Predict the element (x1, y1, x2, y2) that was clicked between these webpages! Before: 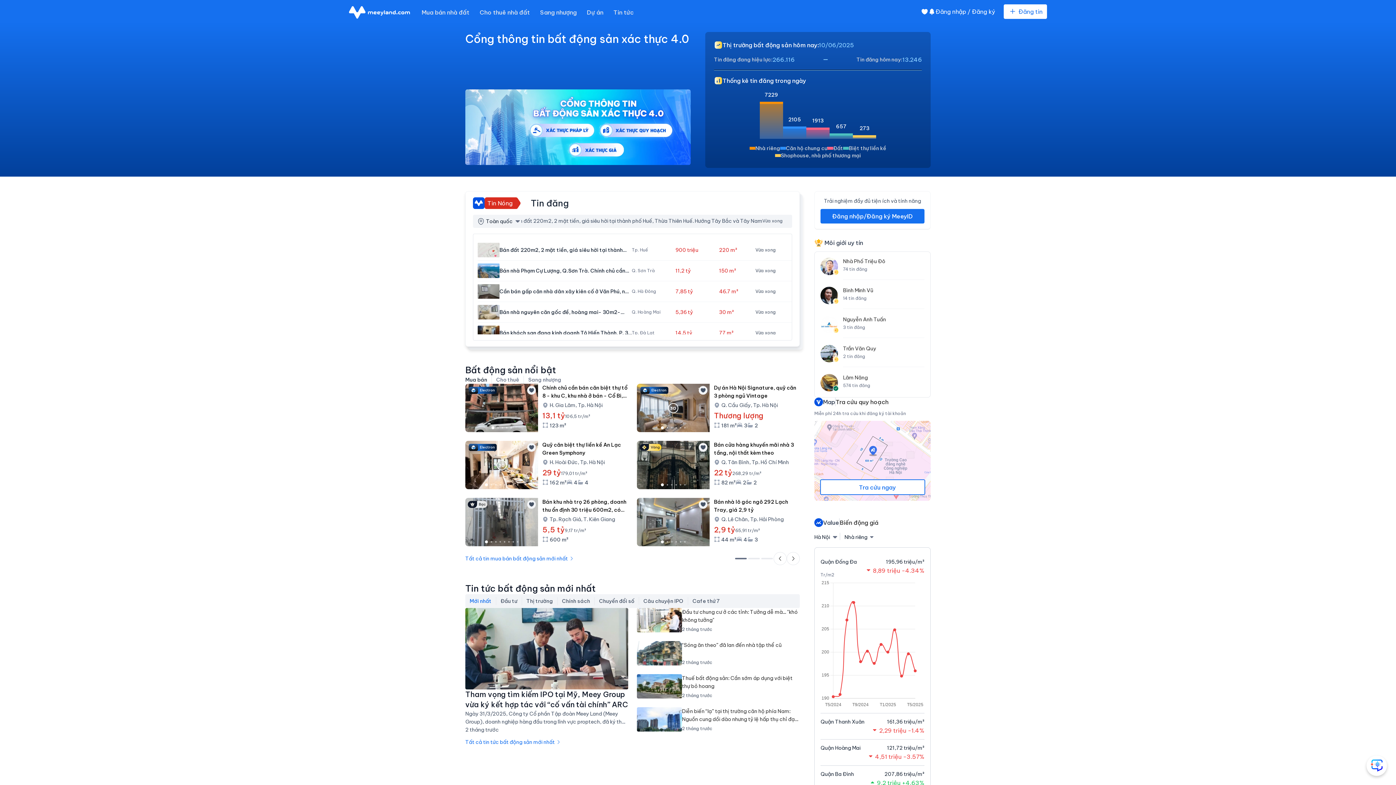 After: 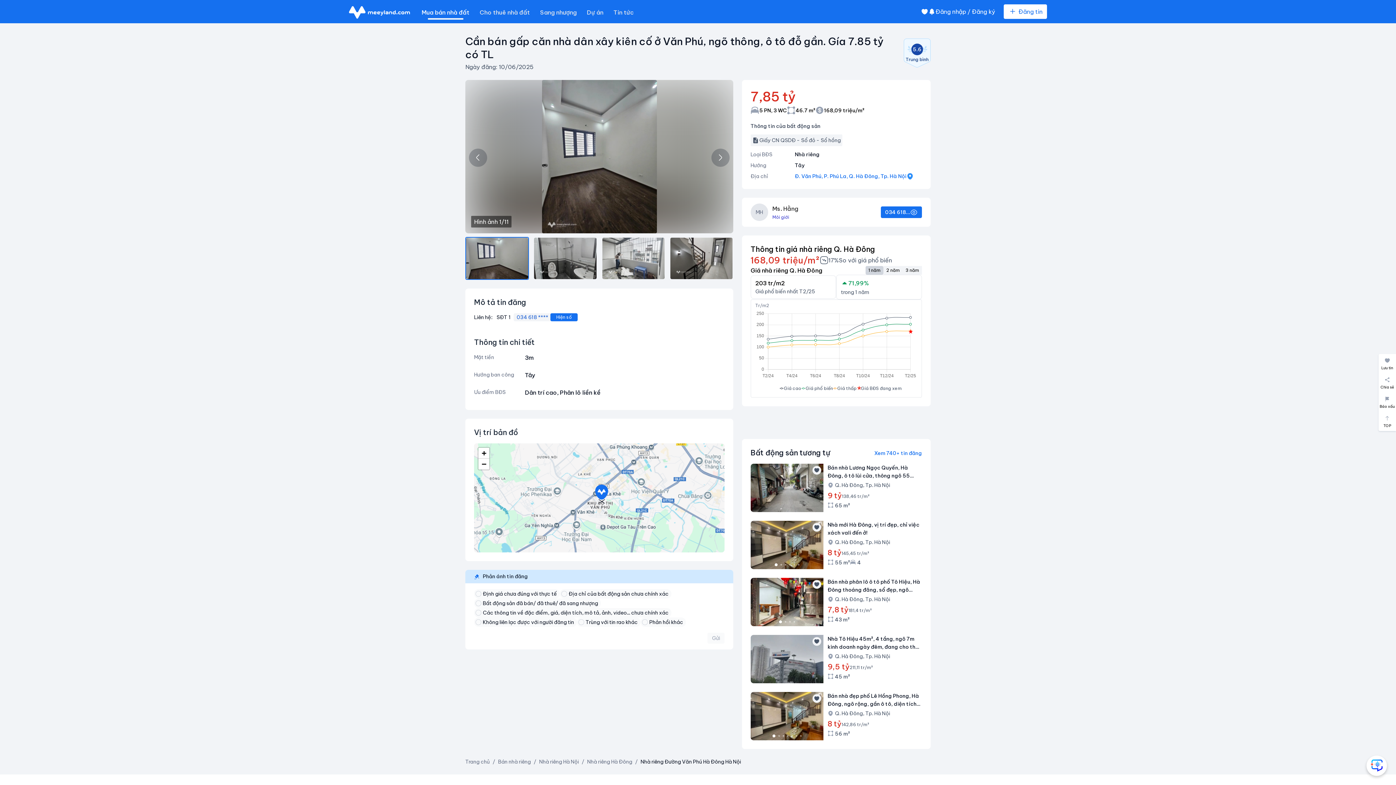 Action: bbox: (477, 281, 792, 302) label: Cần bán gấp căn nhà dân xây kiên cố ở Văn Phú, ngõ thông, ô tô đỗ gần. Gía 7.85 tỷ có TL
Q. Hà Đông
7,85 tỷ
46.7 m²
Vừa xong